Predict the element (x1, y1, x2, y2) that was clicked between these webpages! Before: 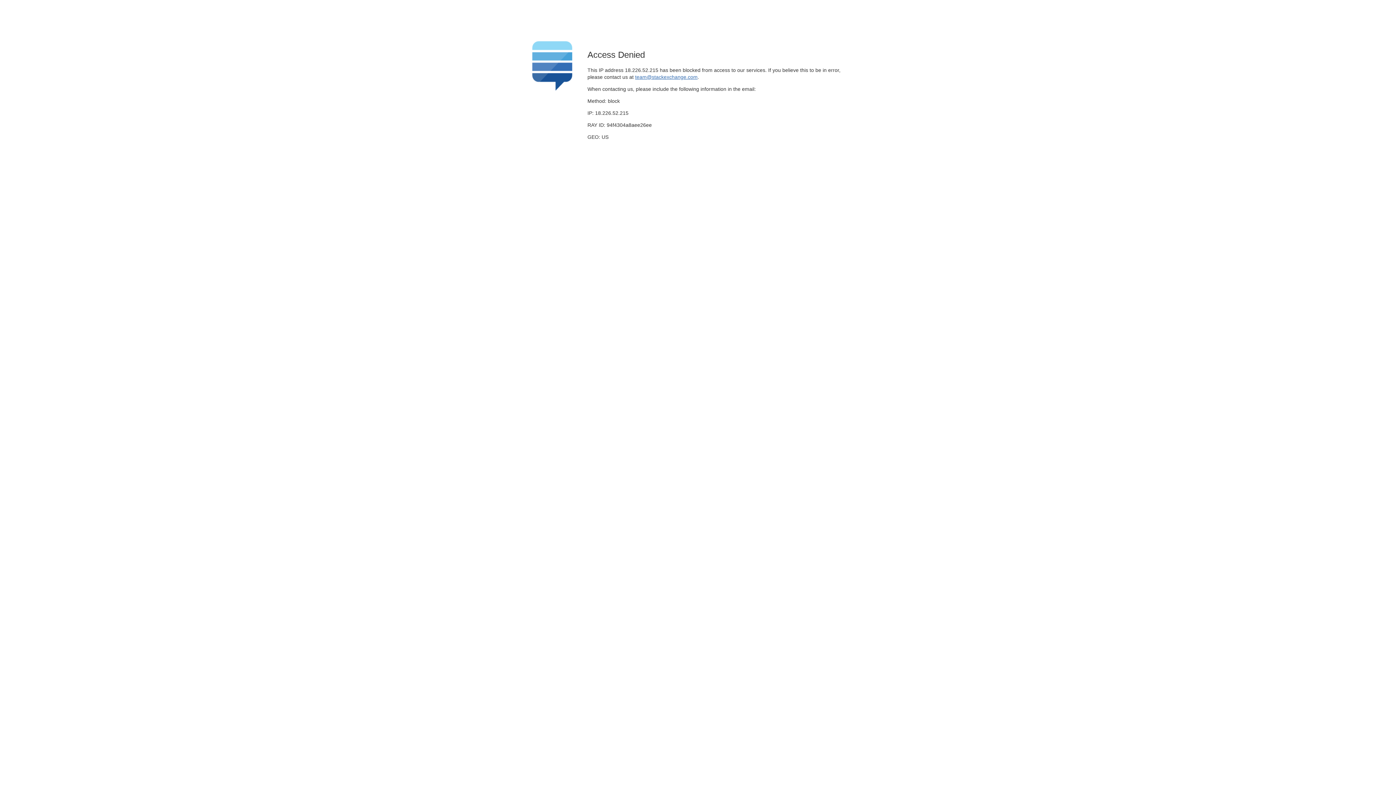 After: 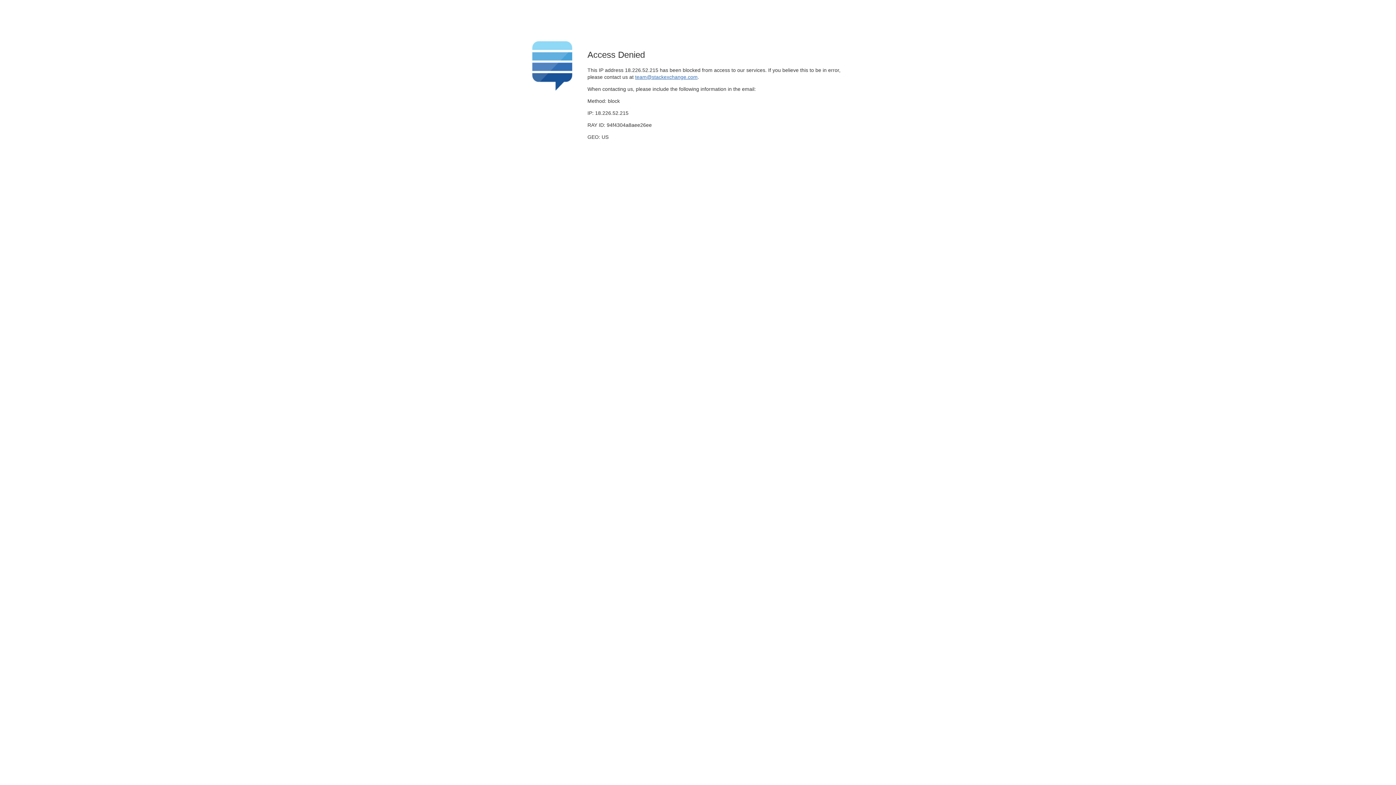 Action: label: team@stackexchange.com bbox: (635, 74, 697, 79)